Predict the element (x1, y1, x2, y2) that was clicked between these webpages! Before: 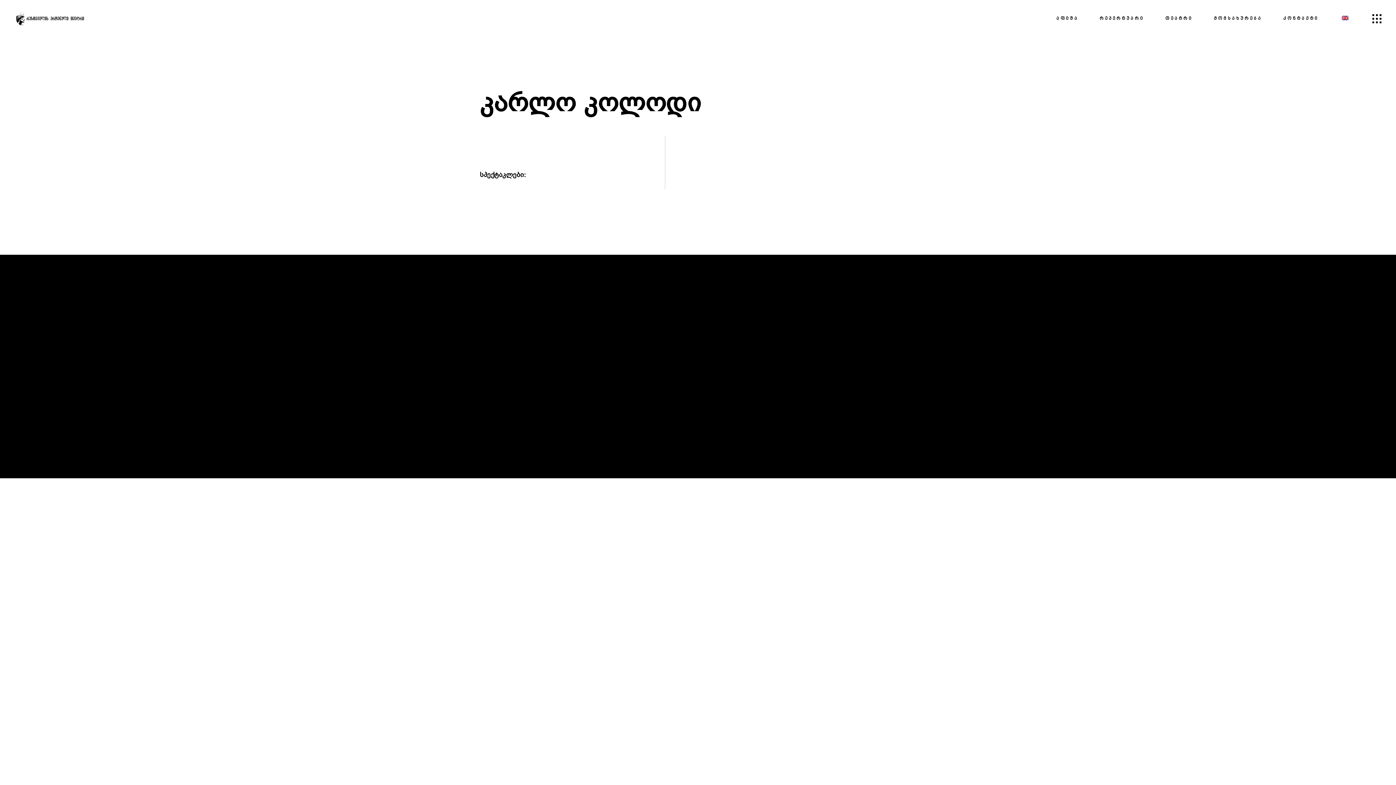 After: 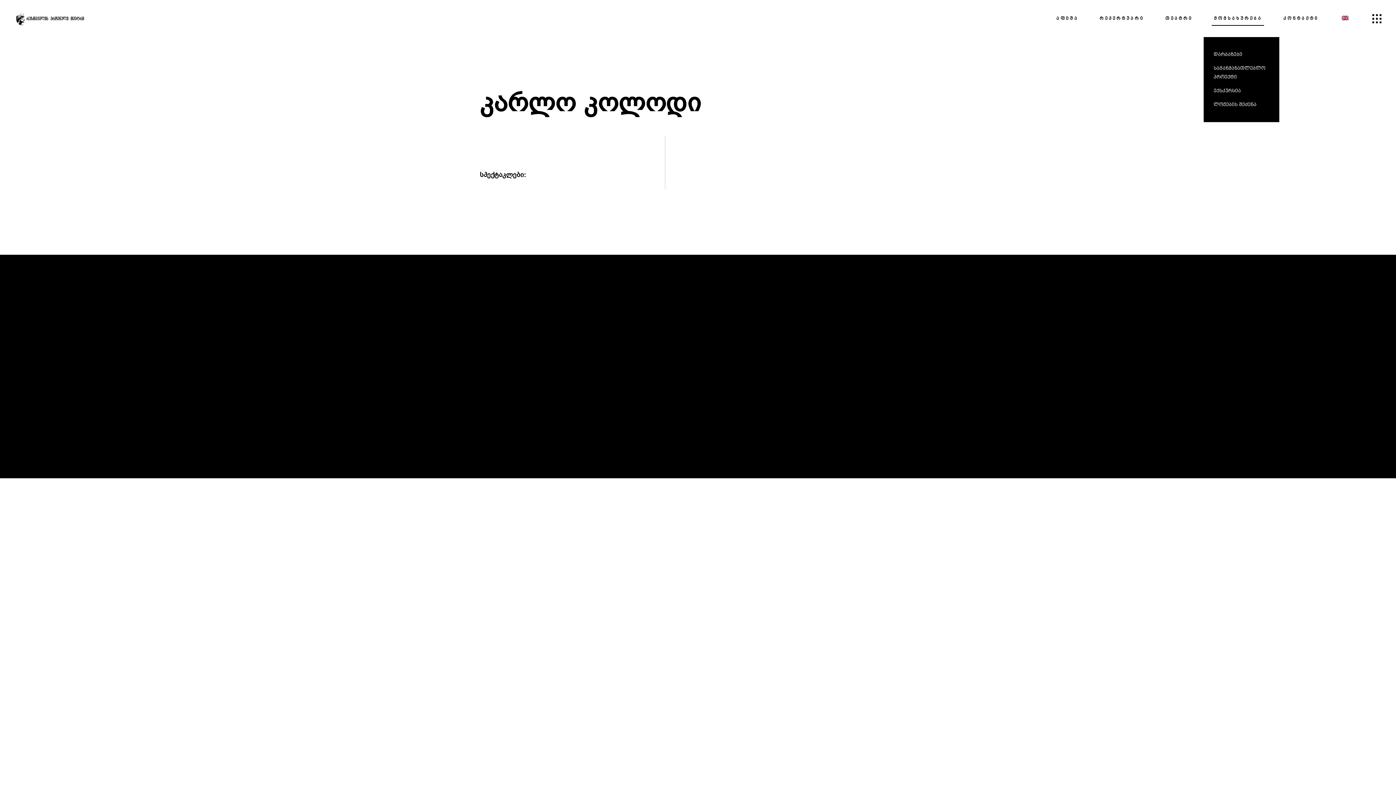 Action: bbox: (1203, 0, 1273, 37) label: მომსახურება